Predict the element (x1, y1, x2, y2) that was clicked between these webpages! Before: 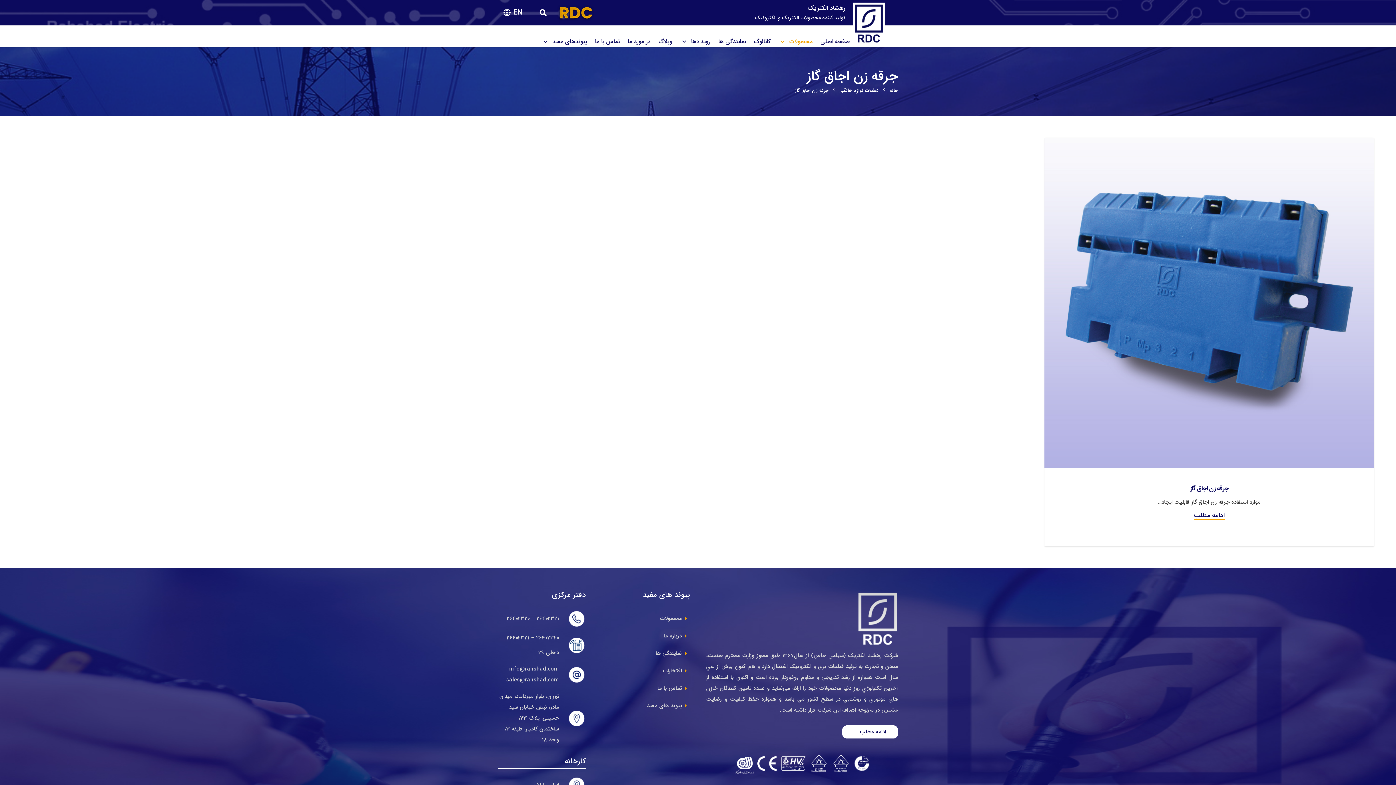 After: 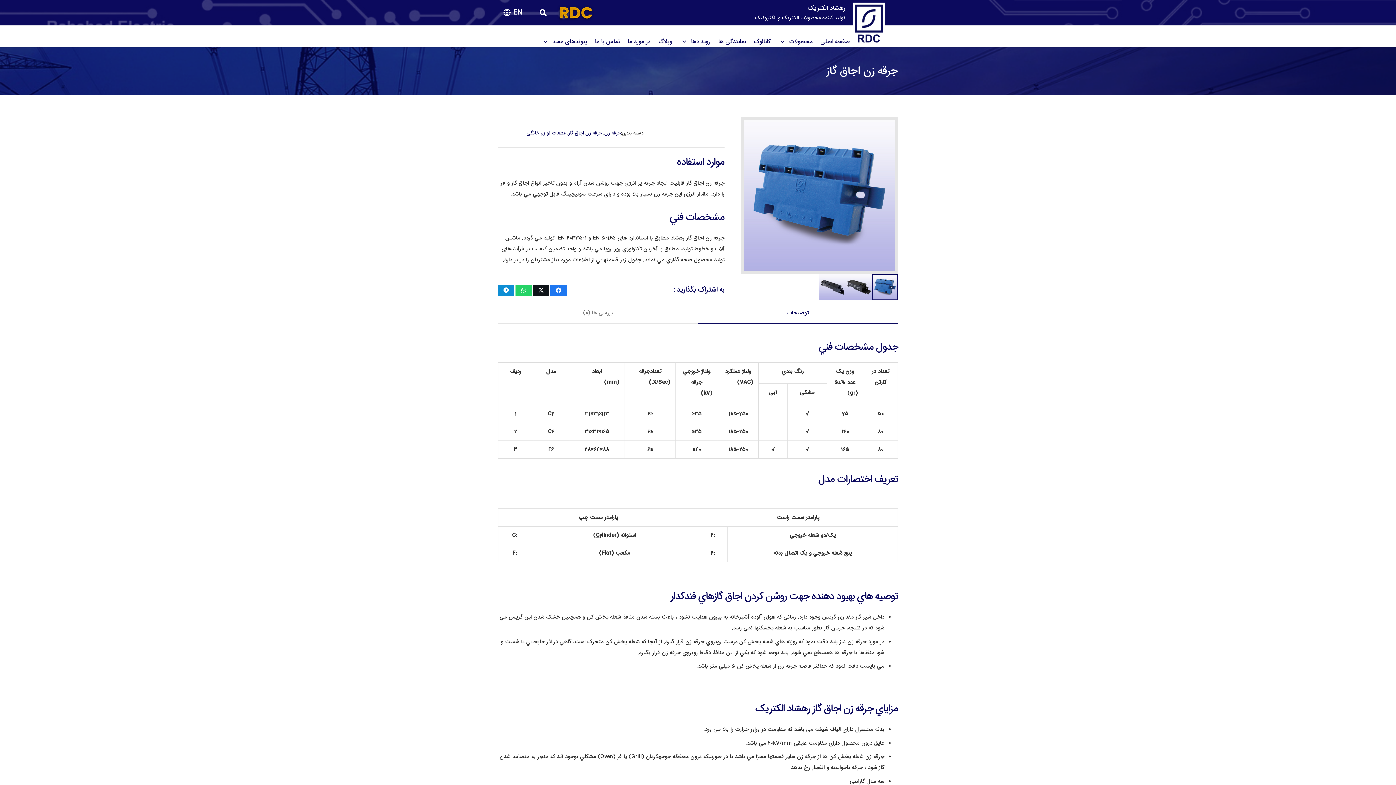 Action: label: جرقه زن اجاق گاز bbox: (1044, 138, 1374, 147)